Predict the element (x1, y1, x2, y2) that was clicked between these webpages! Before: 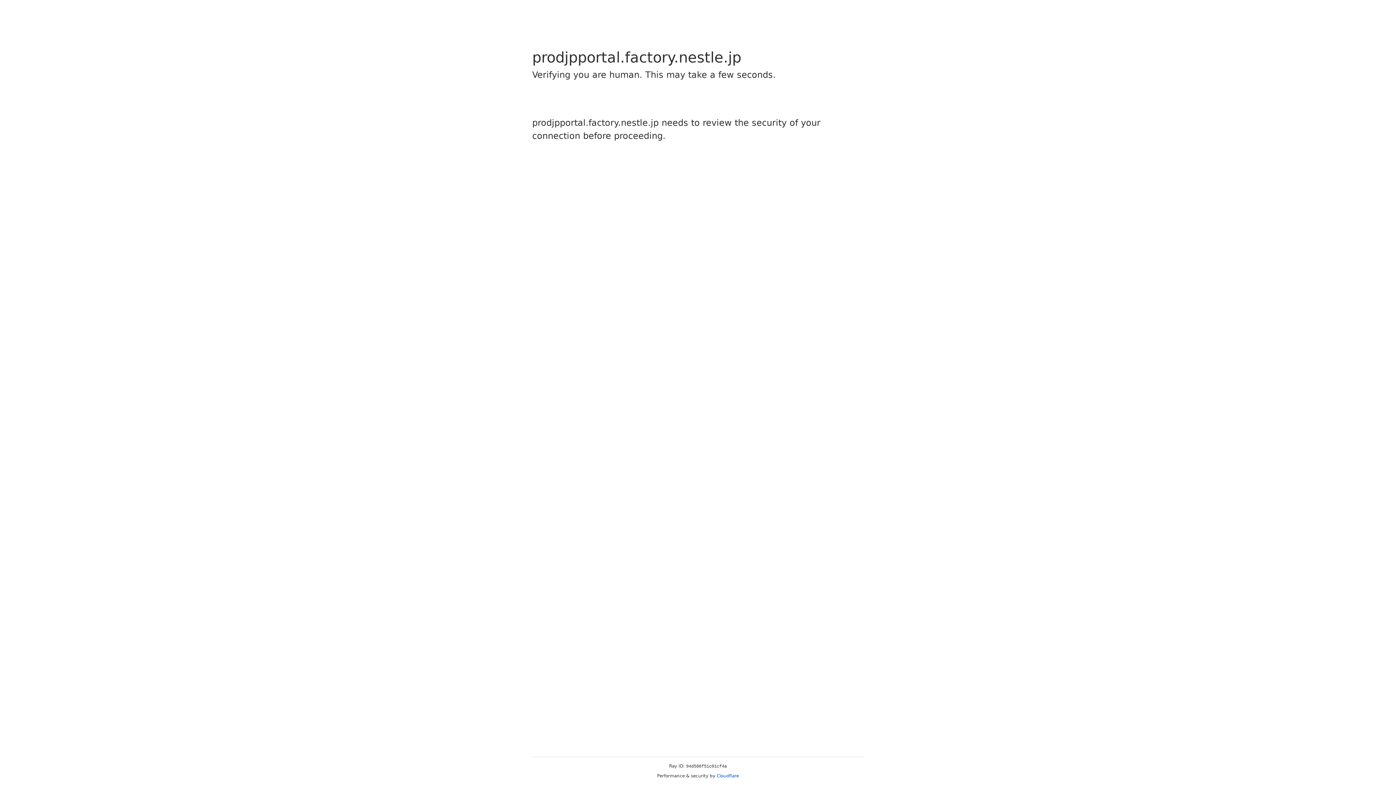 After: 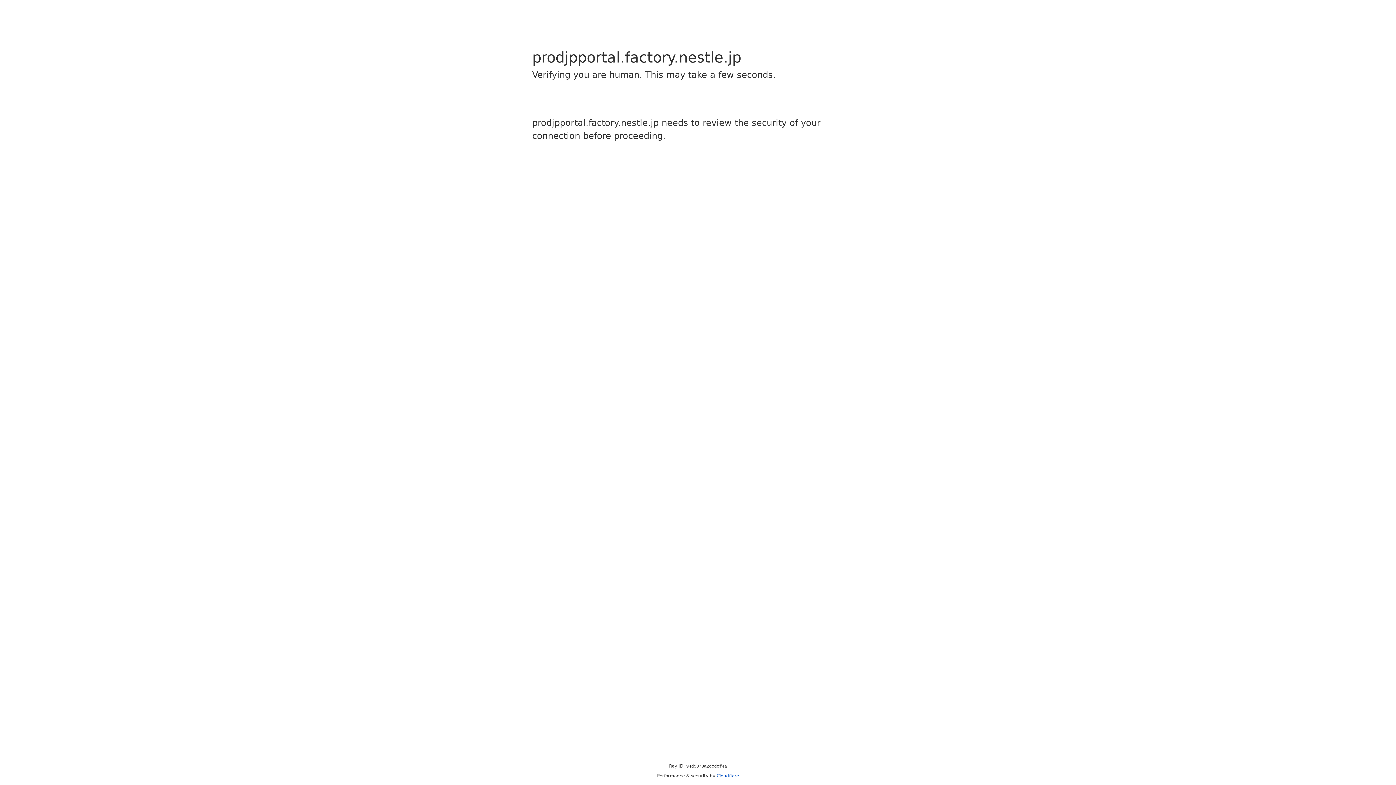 Action: label: Cloudflare bbox: (716, 773, 739, 778)